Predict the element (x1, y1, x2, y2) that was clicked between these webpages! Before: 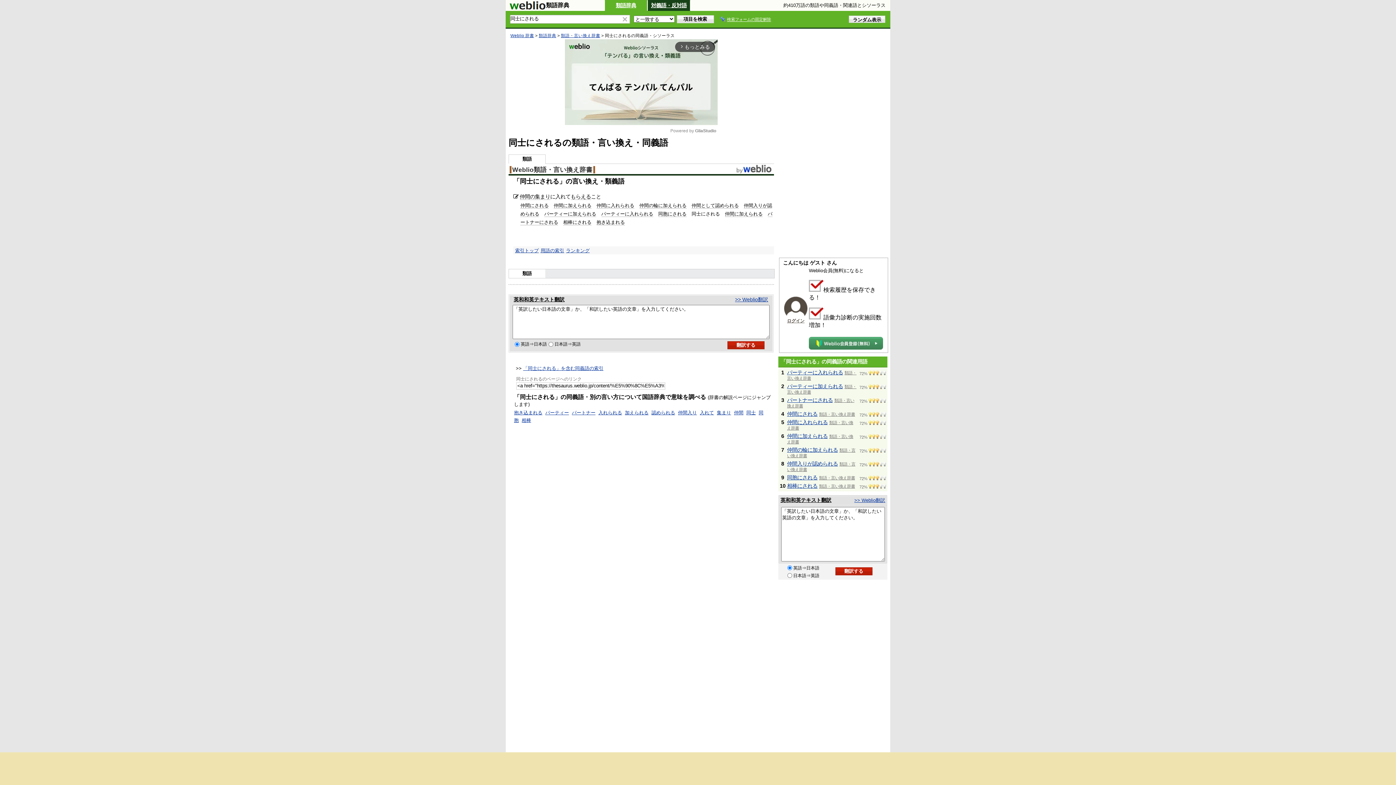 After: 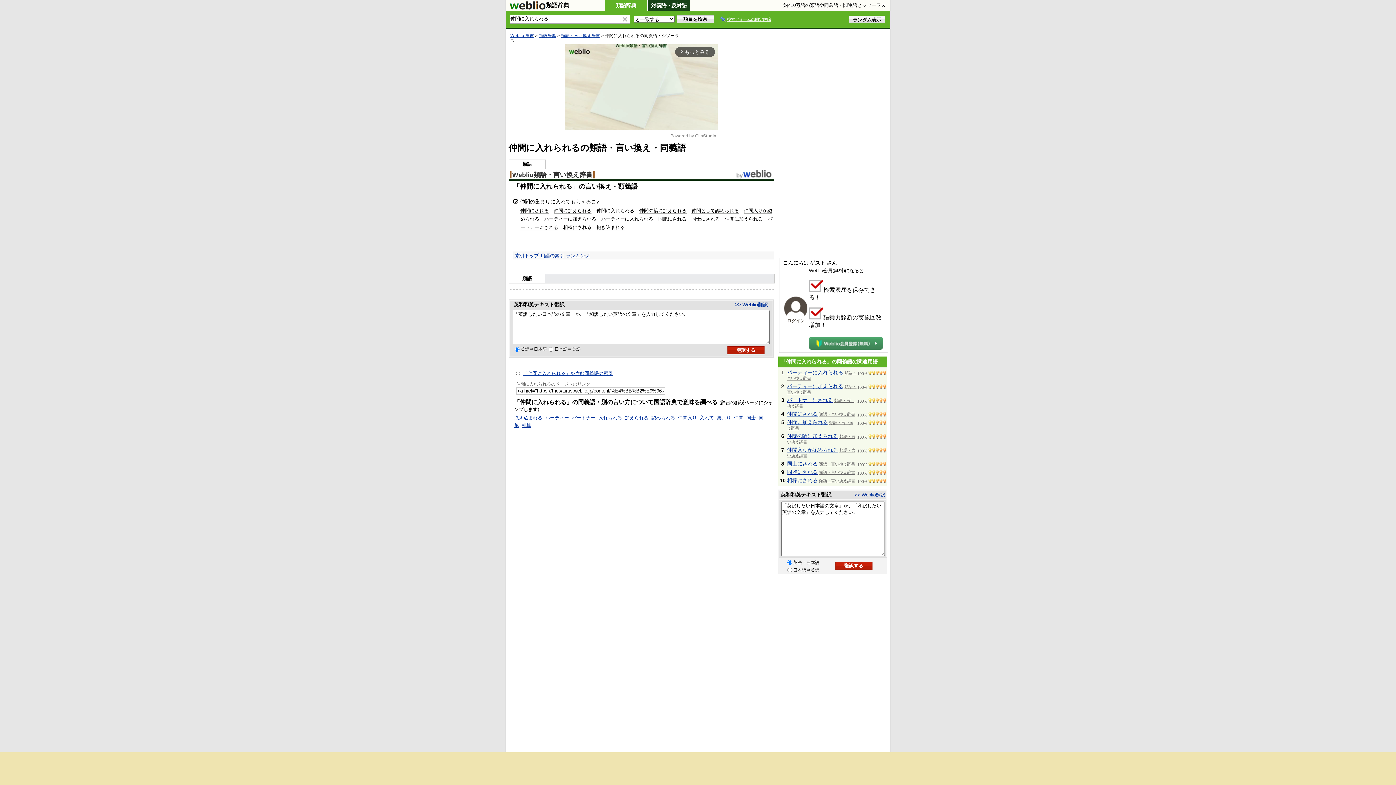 Action: label: 仲間に入れられる bbox: (596, 203, 634, 208)